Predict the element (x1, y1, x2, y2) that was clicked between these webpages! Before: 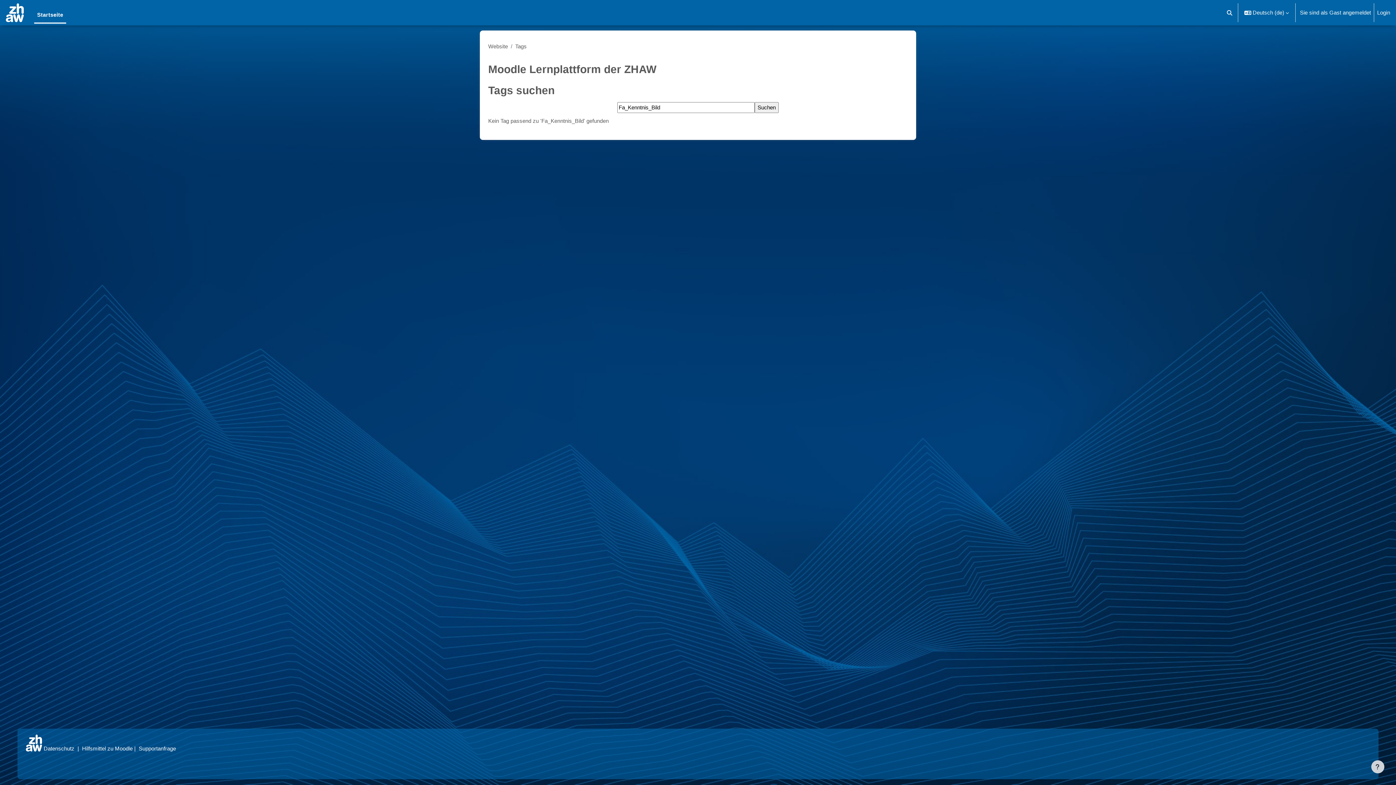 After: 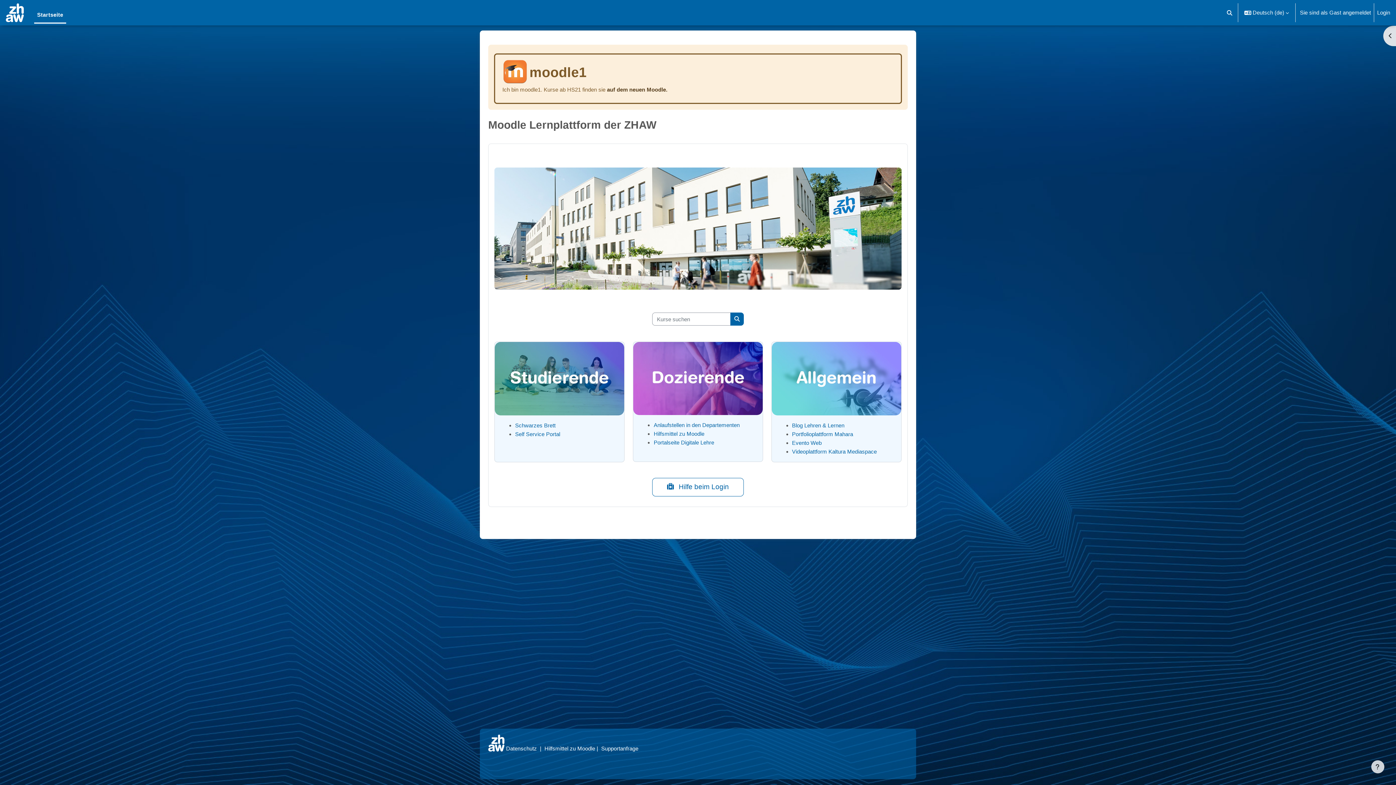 Action: bbox: (34, 1, 66, 23) label: Startseite